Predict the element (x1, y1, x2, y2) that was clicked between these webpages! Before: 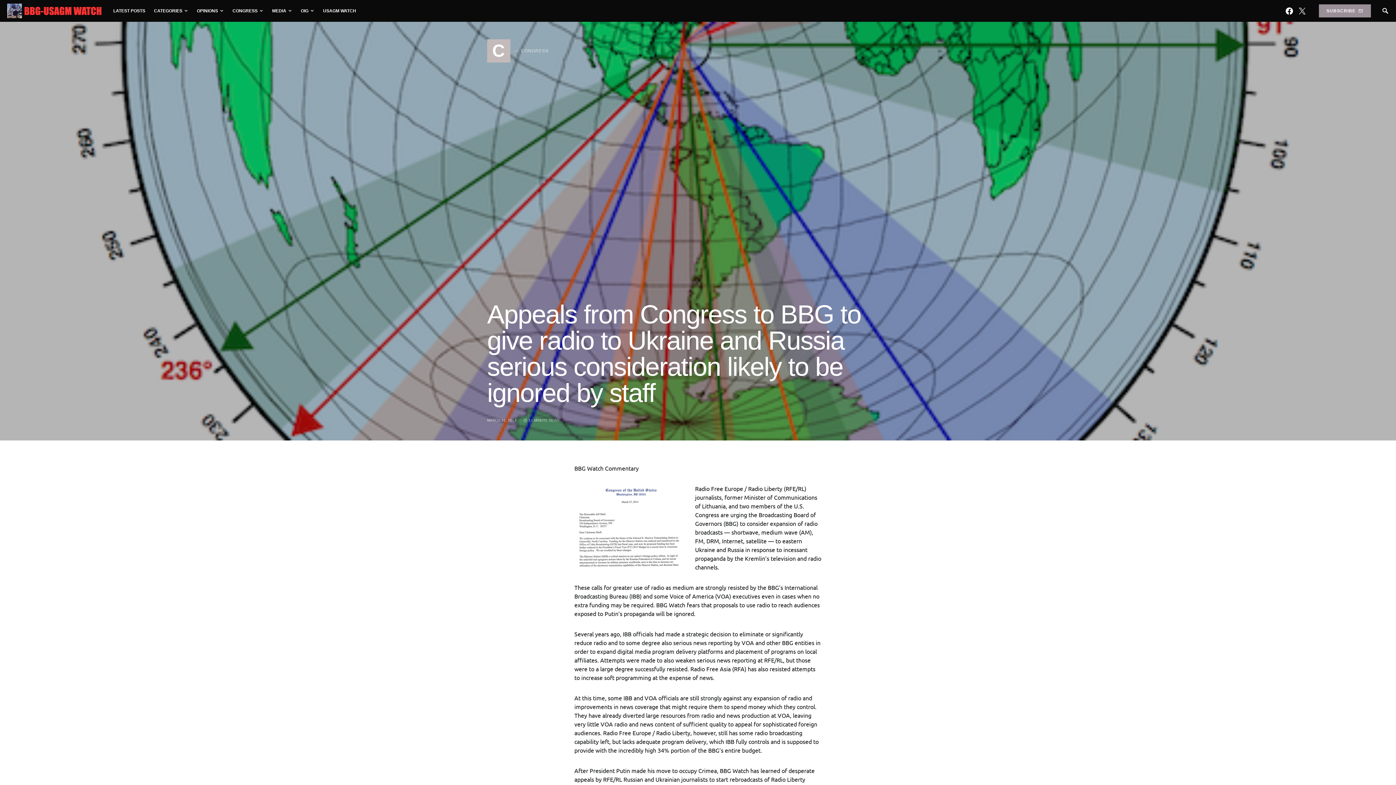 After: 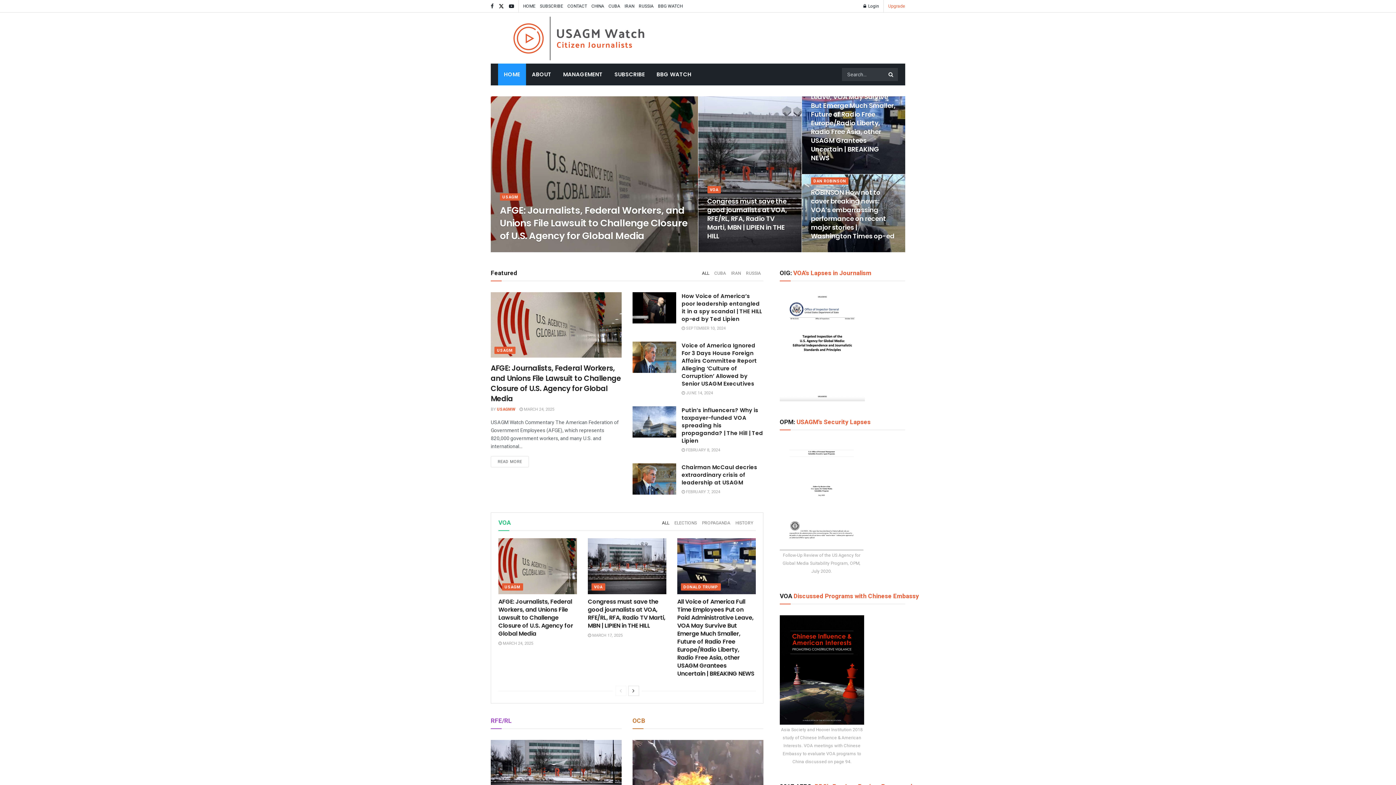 Action: label: USAGM WATCH bbox: (318, 0, 356, 21)